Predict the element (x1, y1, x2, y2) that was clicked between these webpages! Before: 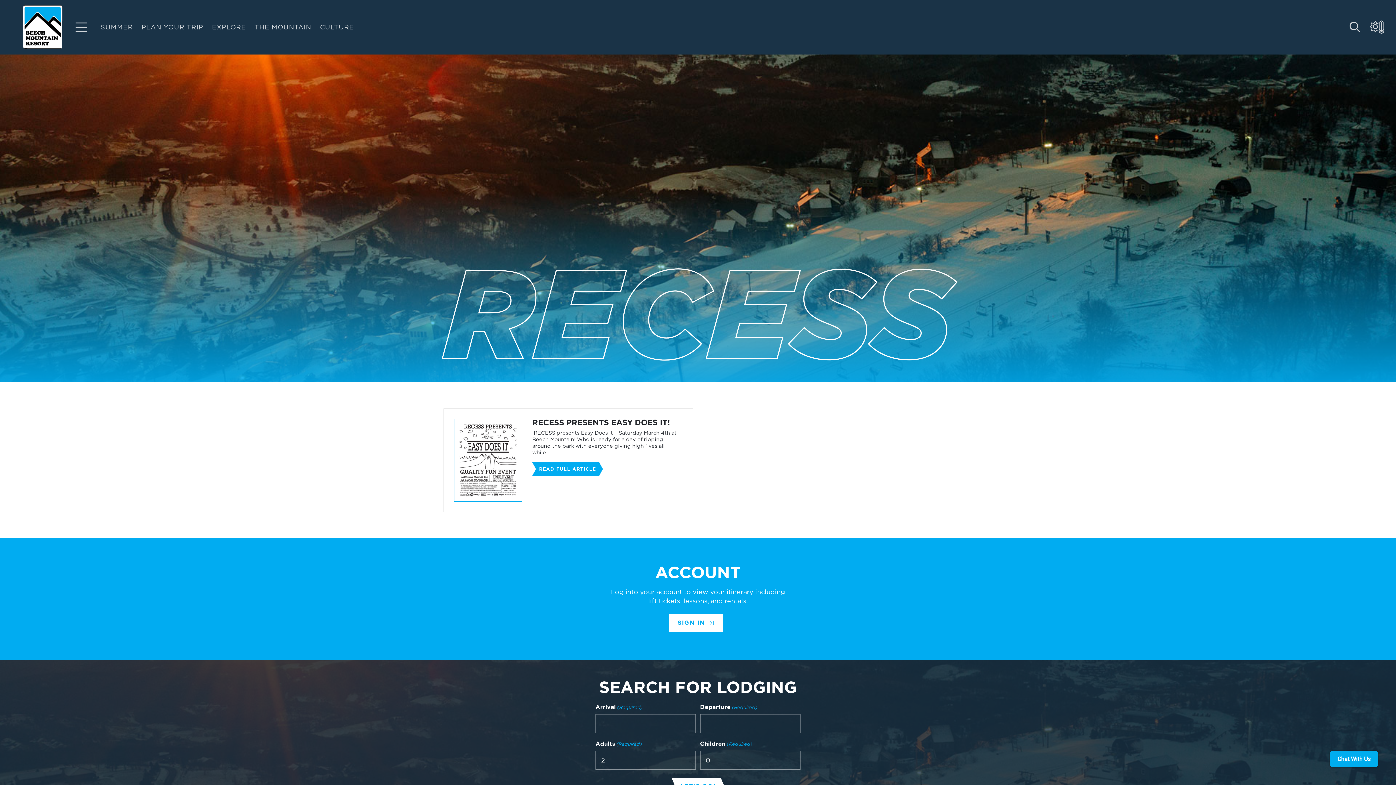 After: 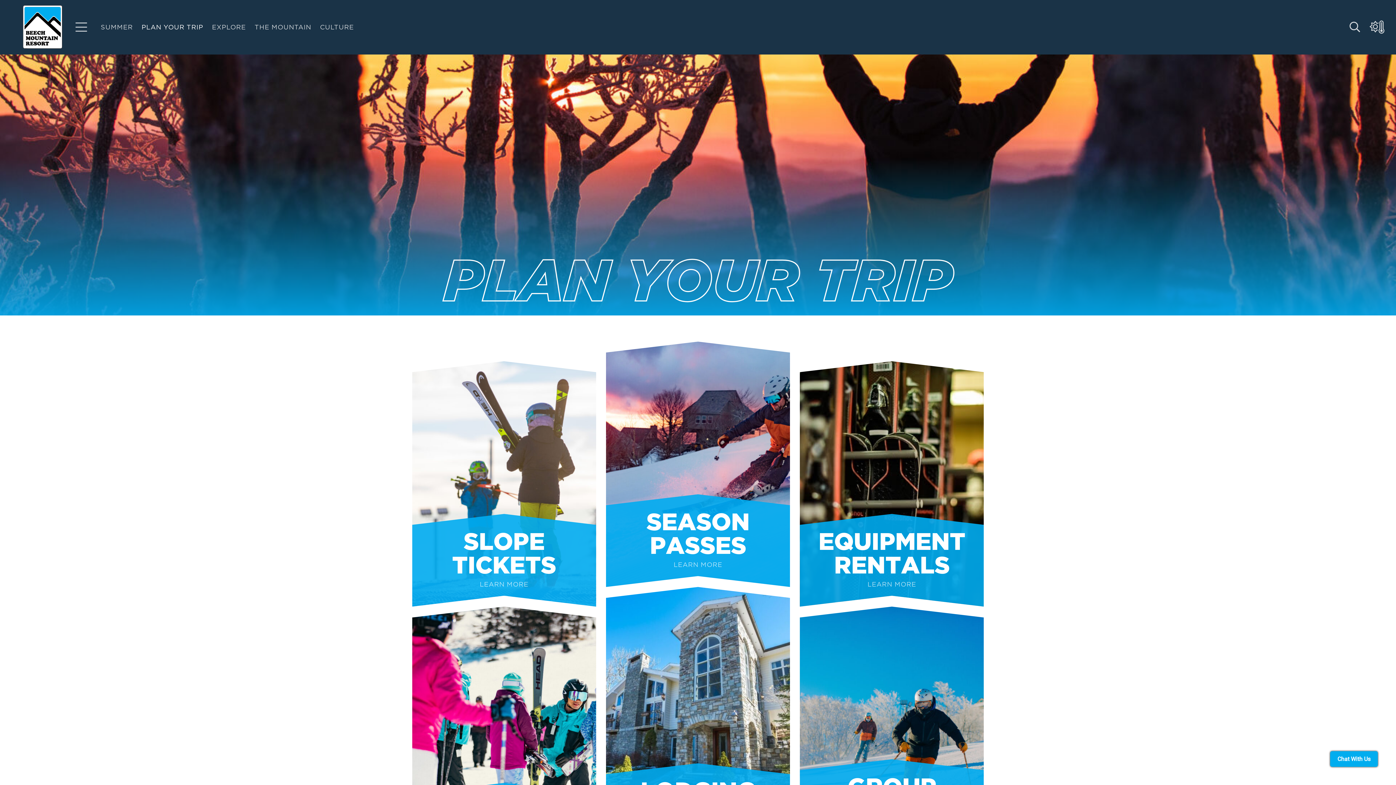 Action: label: PLAN YOUR TRIP bbox: (137, 0, 207, 54)